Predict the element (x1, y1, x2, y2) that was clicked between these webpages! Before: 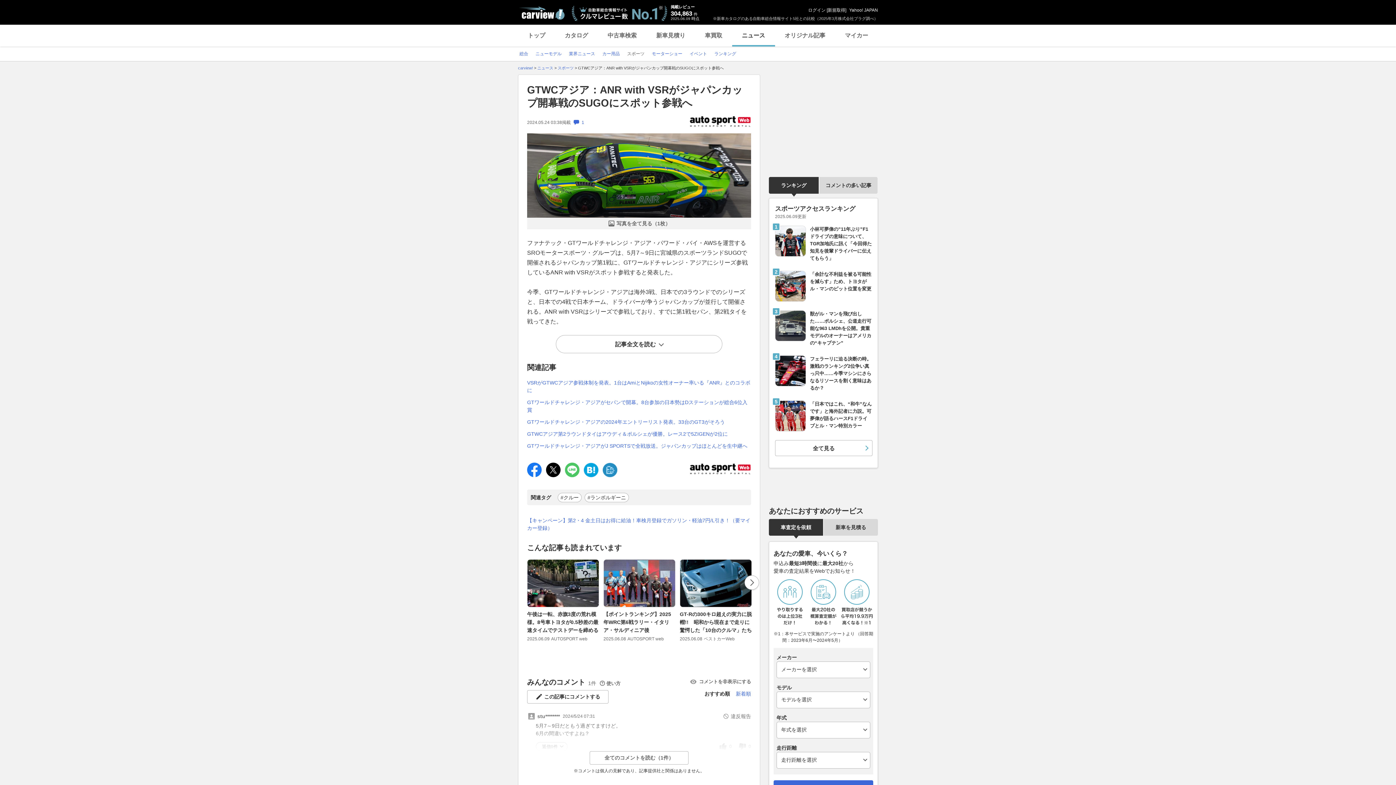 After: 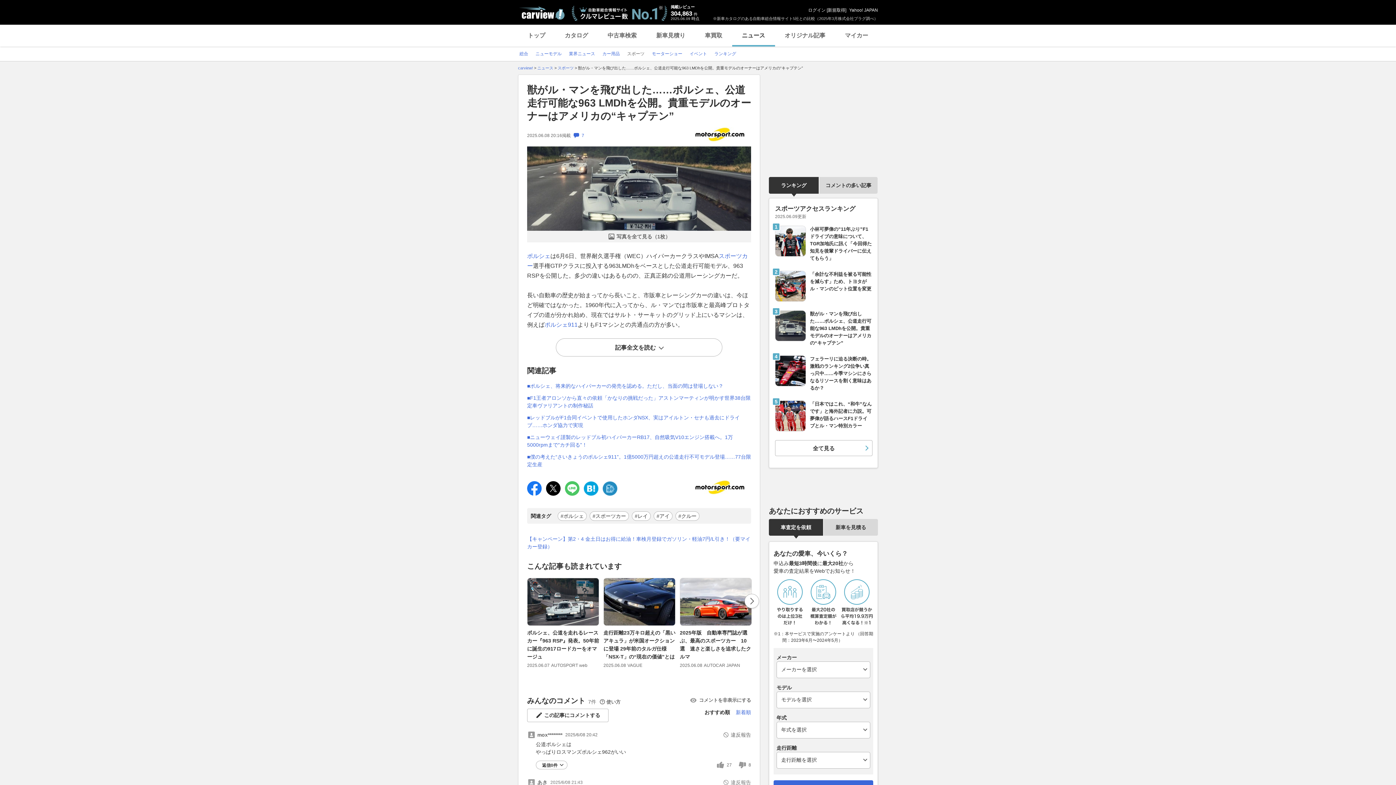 Action: bbox: (775, 310, 872, 346) label: 獣がル・マンを飛び出した……ポルシェ、公道走行可能な963 LMDhを公開。貴重モデルのオーナーはアメリカの“キャプテン”